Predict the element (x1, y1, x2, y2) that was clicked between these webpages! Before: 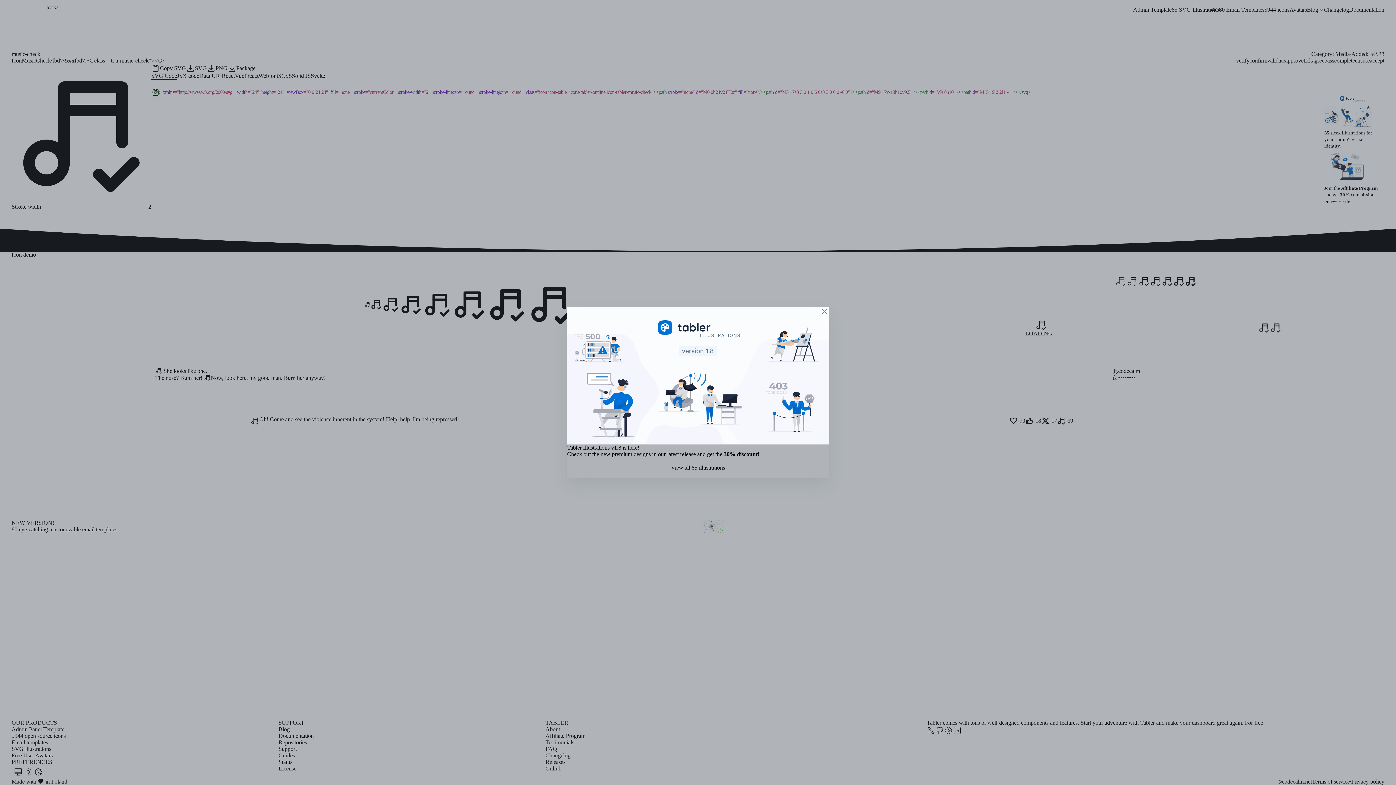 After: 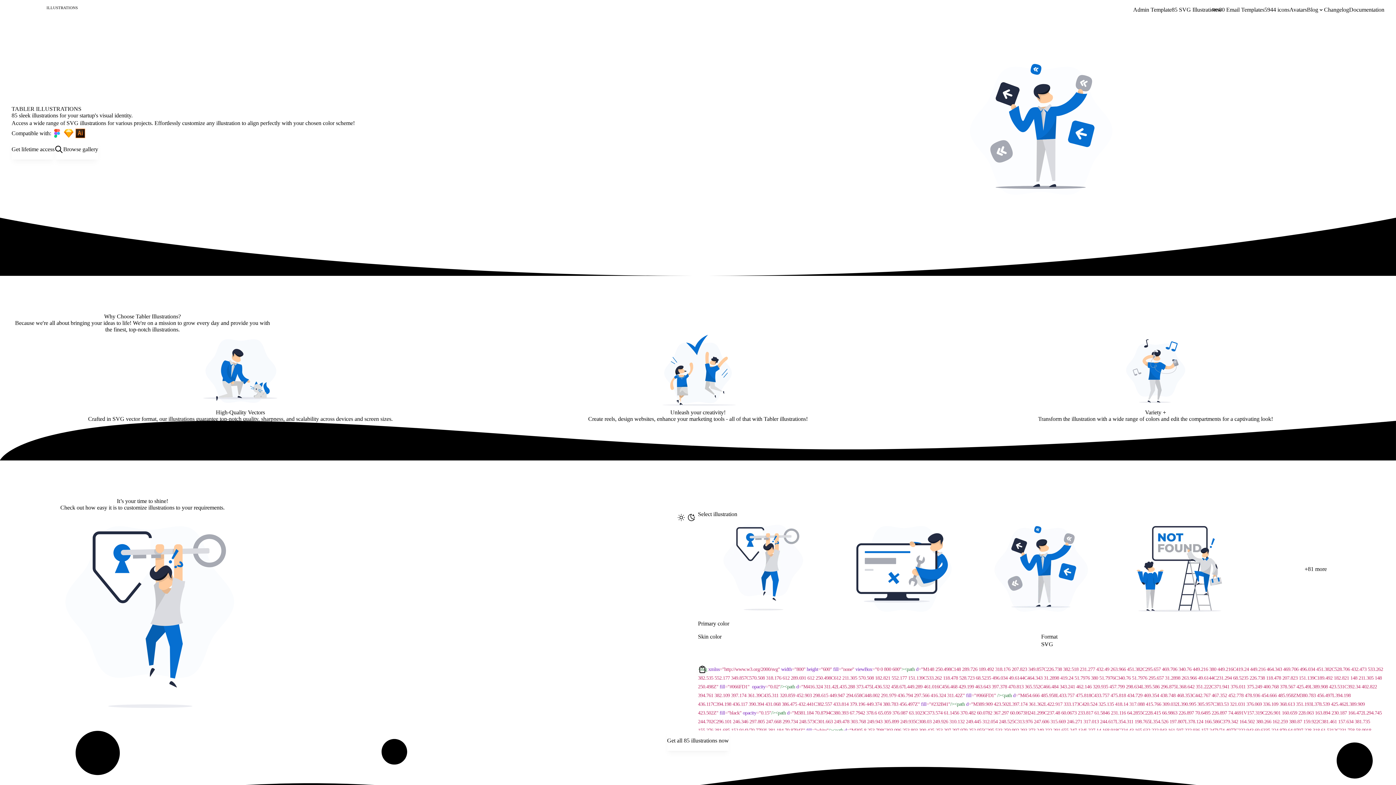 Action: bbox: (567, 457, 829, 478) label: View all 85 illustrations